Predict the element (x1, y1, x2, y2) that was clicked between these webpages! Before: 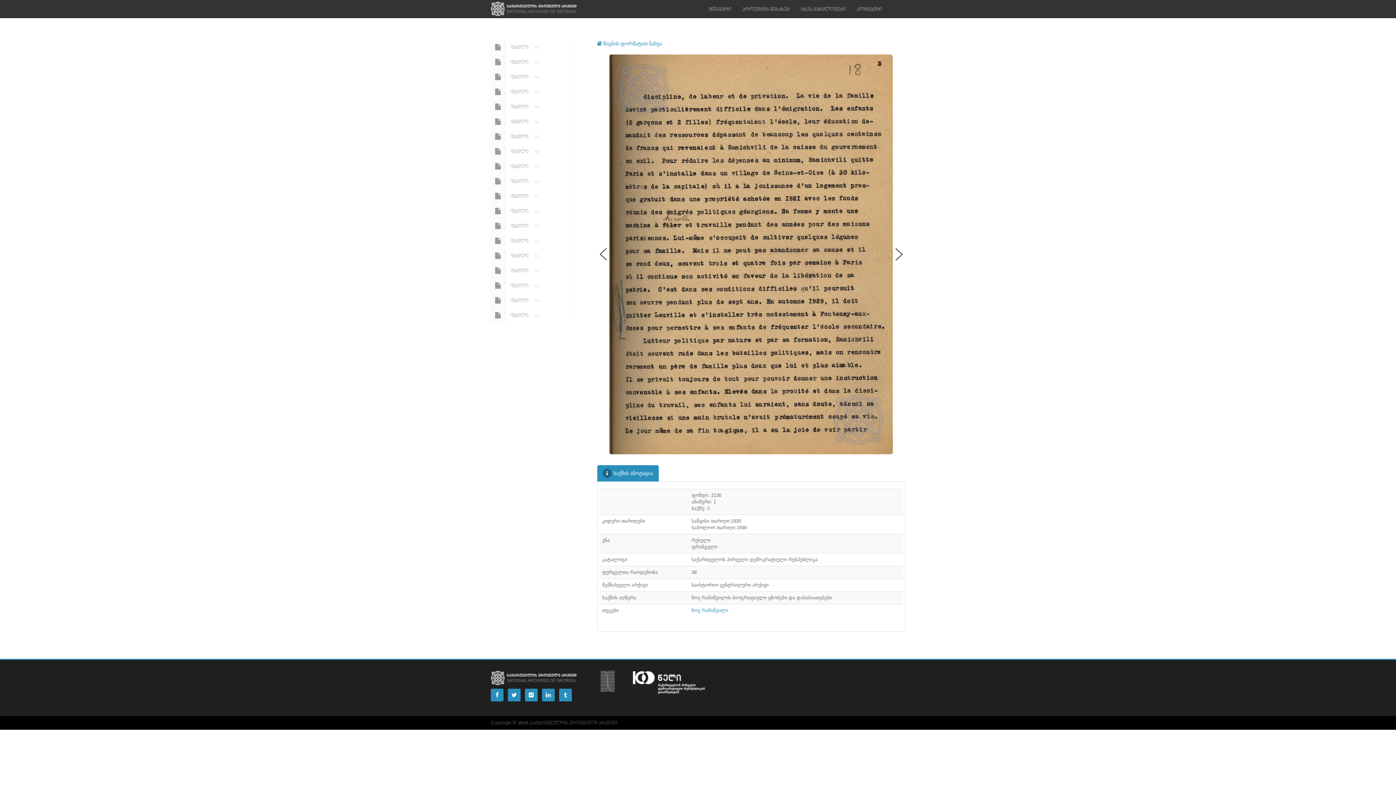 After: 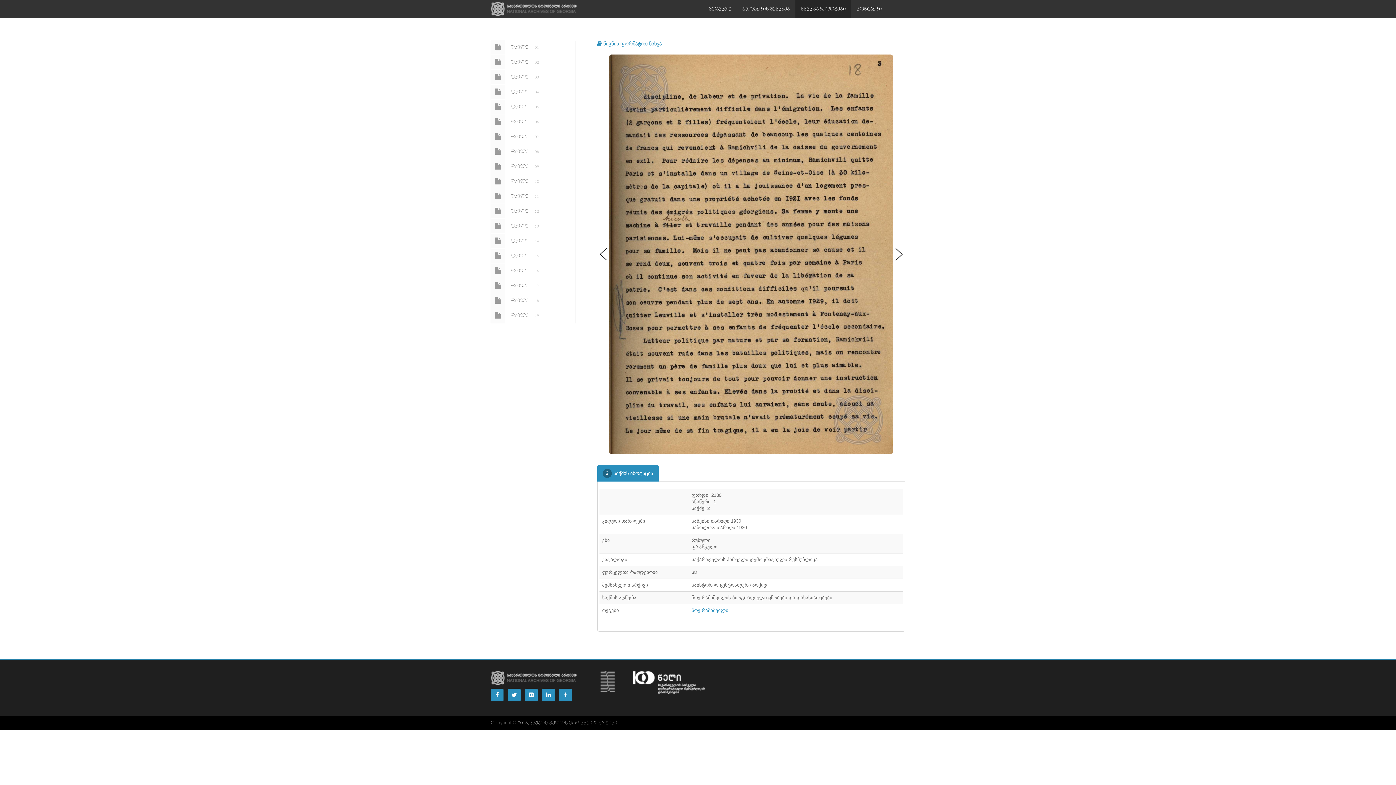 Action: label: სხვა კატალოგები bbox: (795, 0, 851, 18)